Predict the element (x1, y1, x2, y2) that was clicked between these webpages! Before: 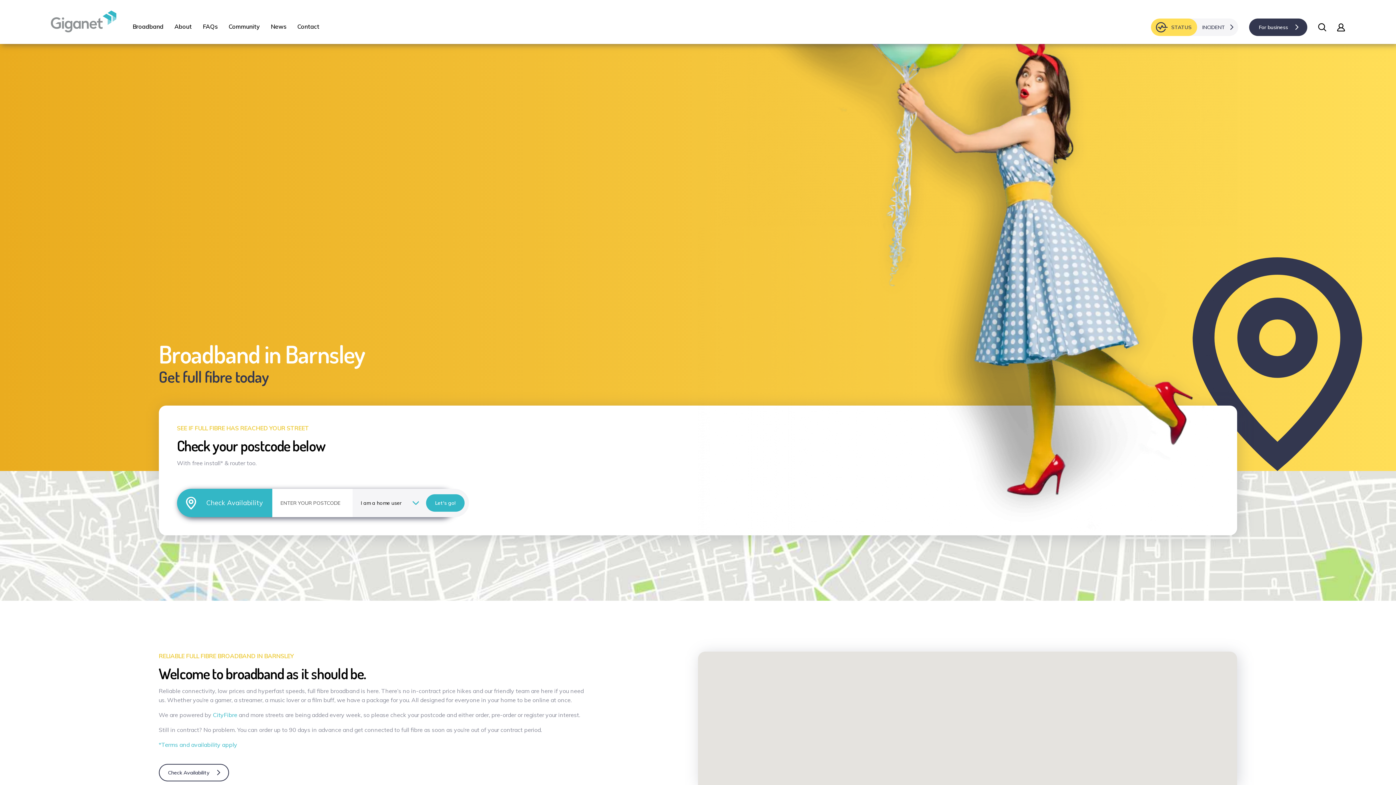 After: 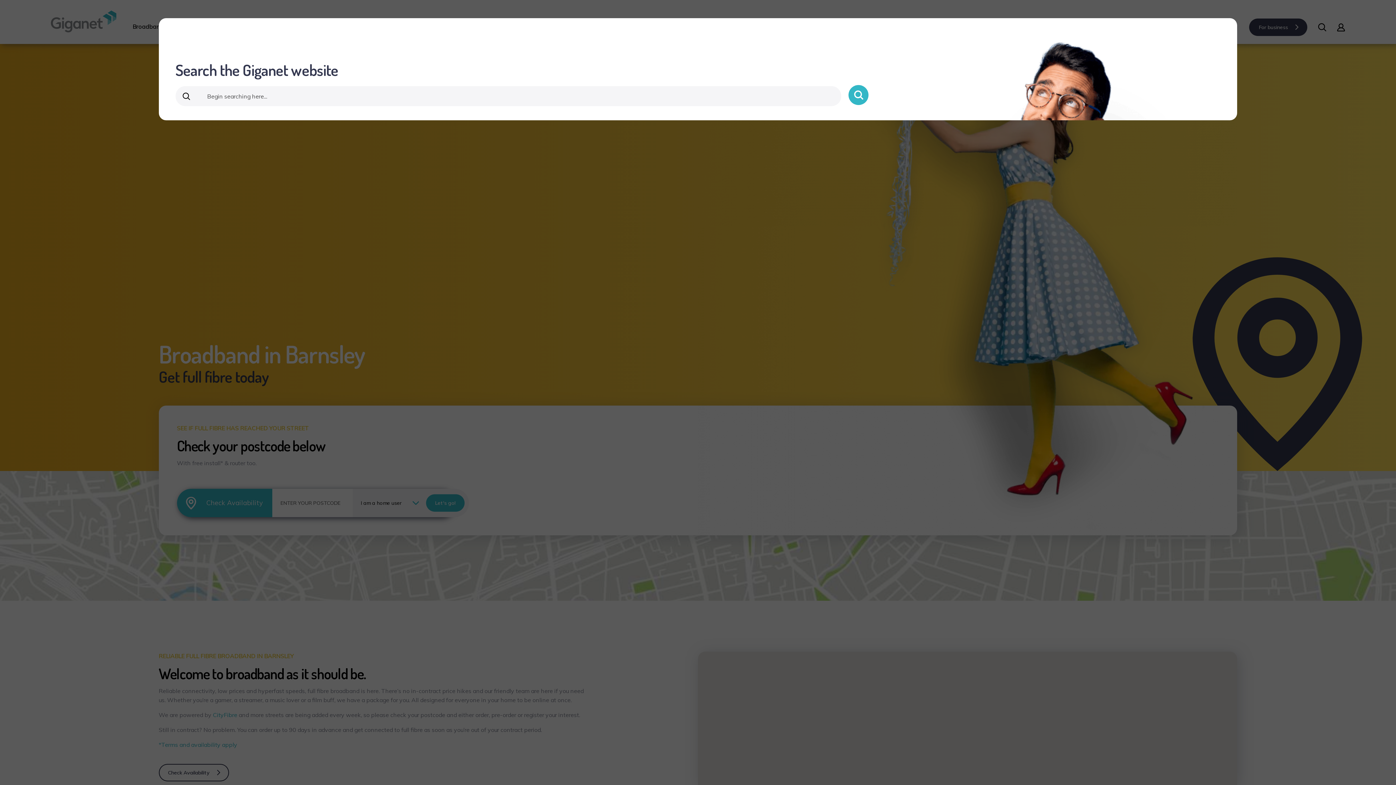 Action: bbox: (1318, 24, 1326, 31)